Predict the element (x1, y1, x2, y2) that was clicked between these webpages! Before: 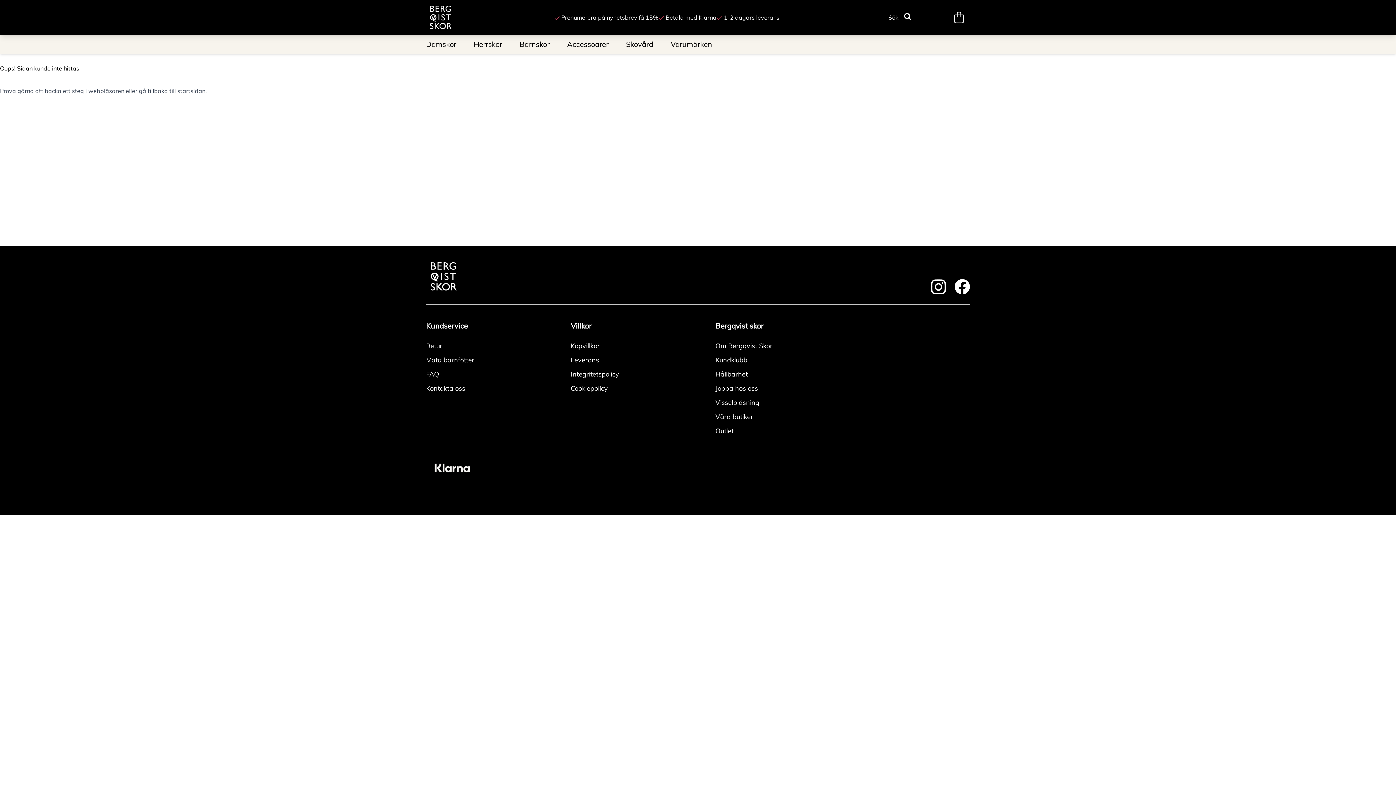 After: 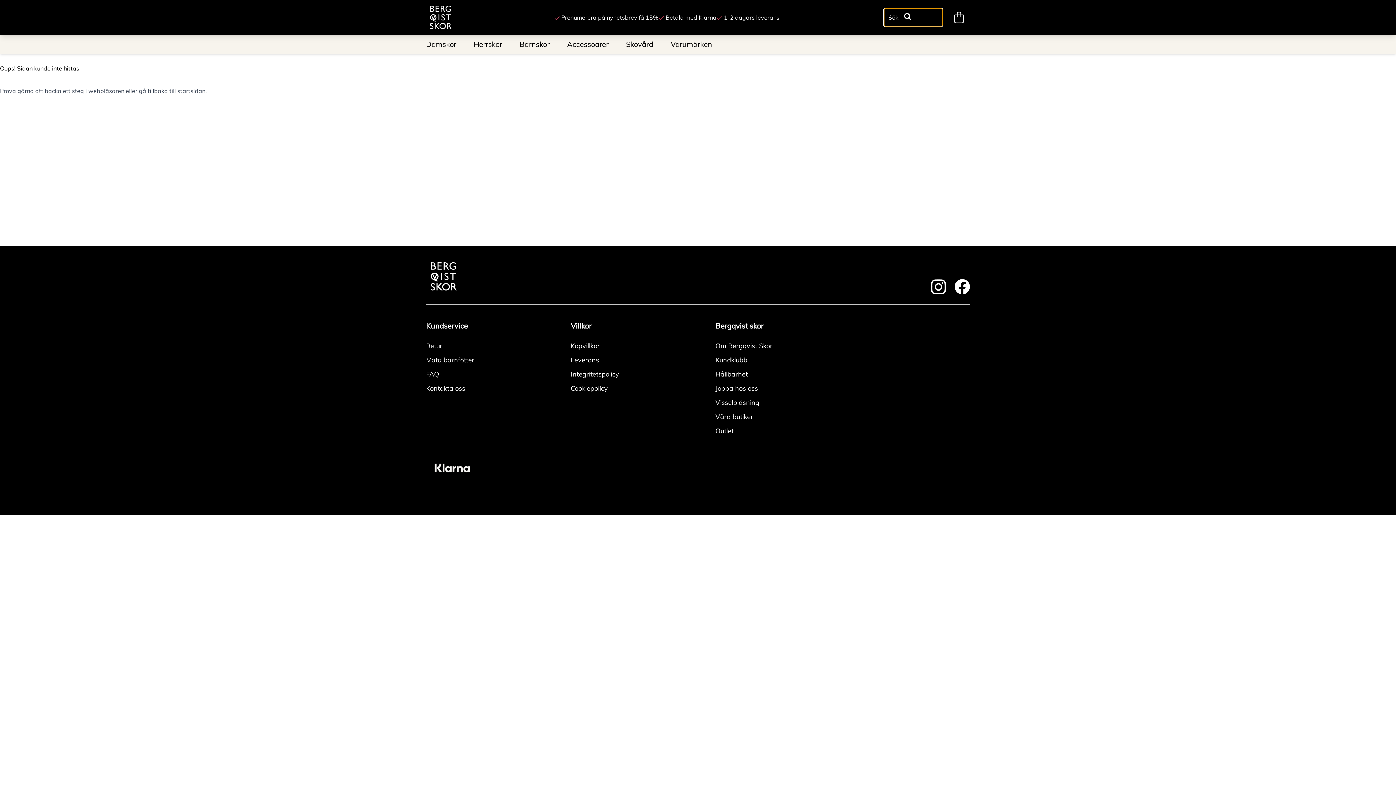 Action: label: Sök bbox: (884, 8, 942, 26)